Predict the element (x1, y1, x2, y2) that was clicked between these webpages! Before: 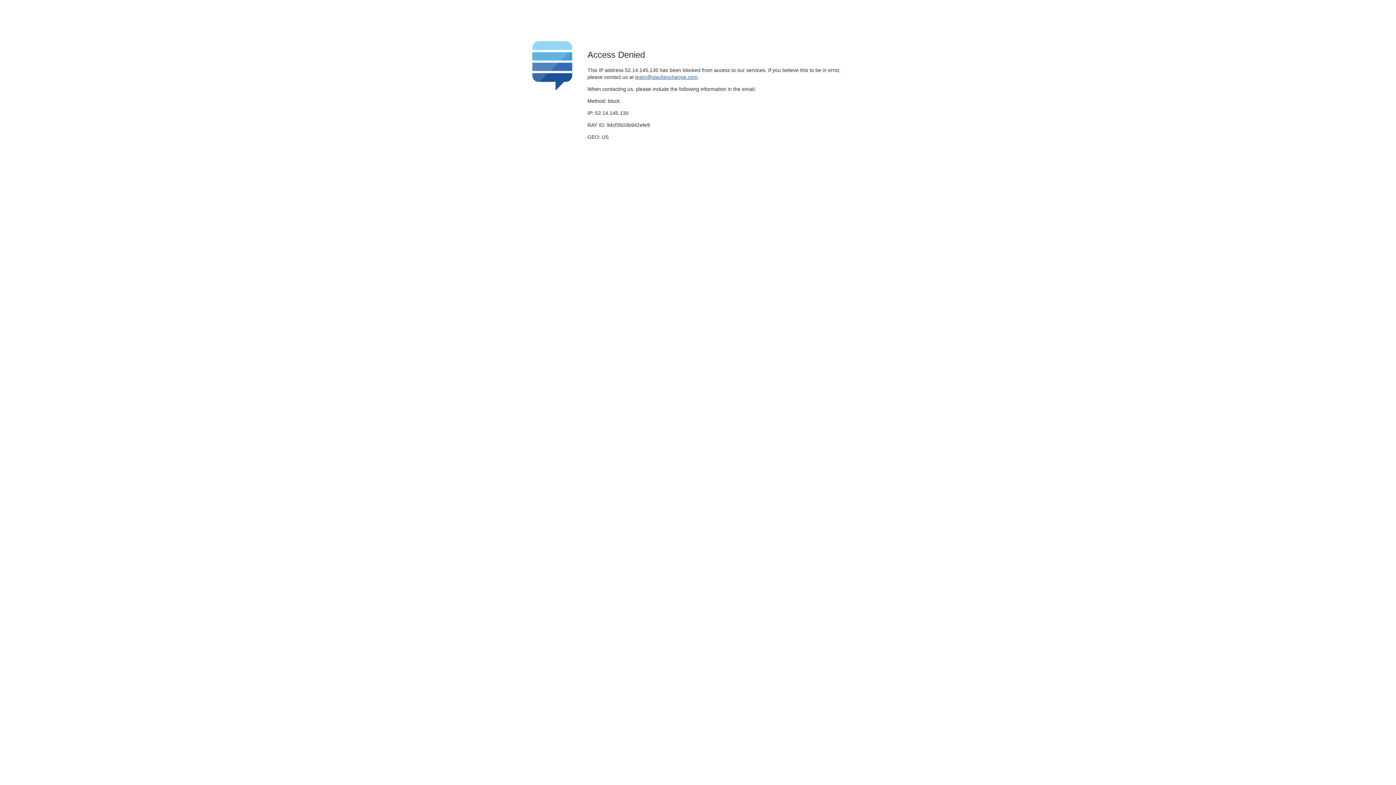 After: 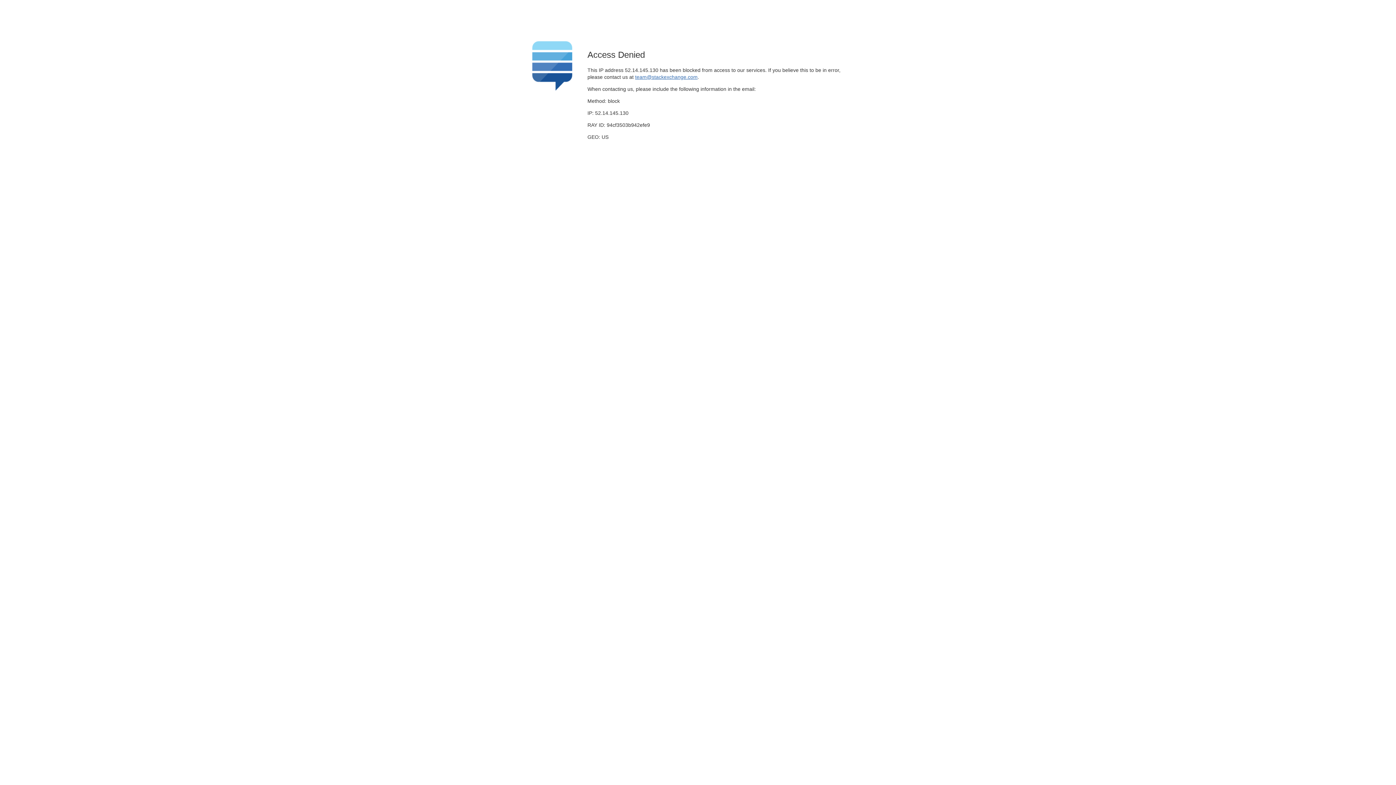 Action: bbox: (635, 74, 697, 79) label: team@stackexchange.com